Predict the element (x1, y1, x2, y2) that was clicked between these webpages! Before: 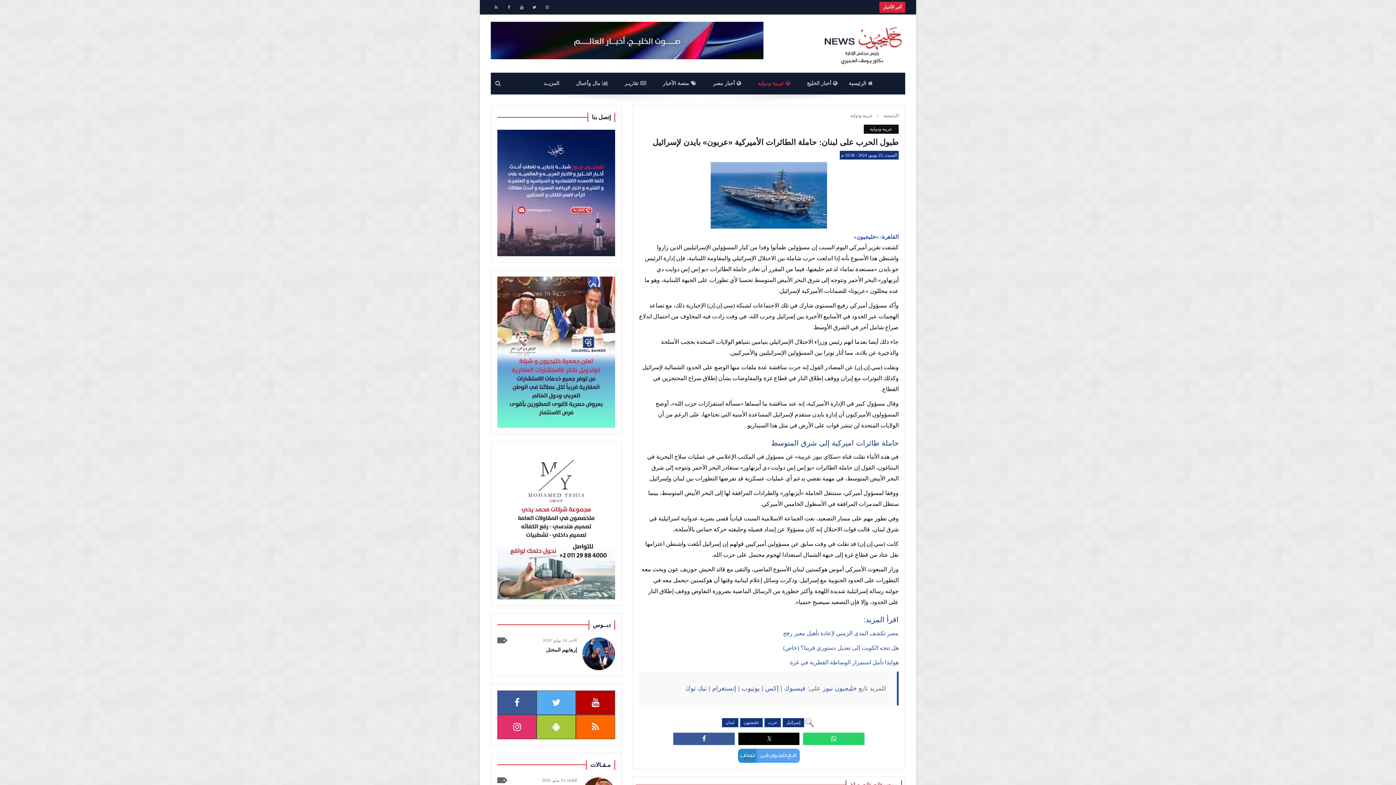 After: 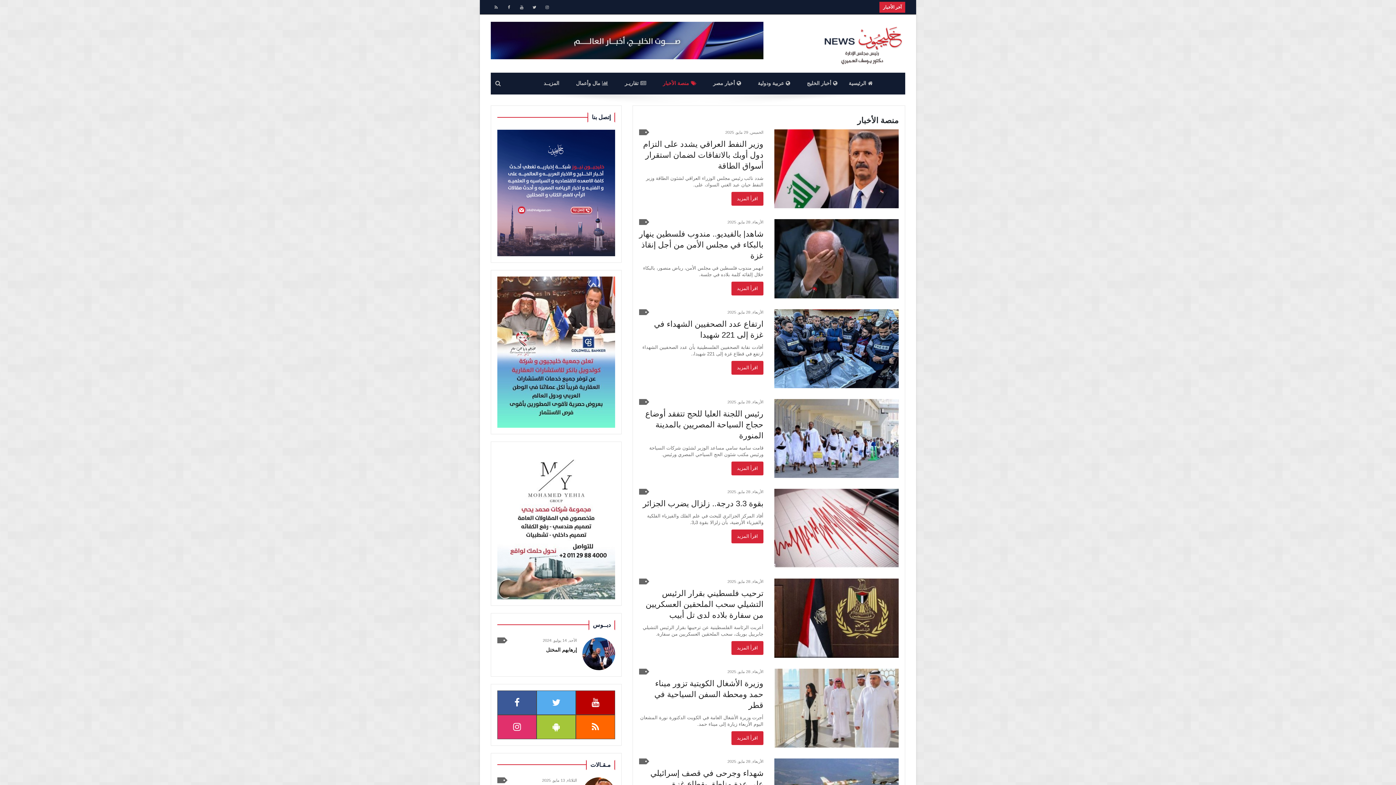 Action: bbox: (652, 72, 702, 94) label: منصة الأخبار